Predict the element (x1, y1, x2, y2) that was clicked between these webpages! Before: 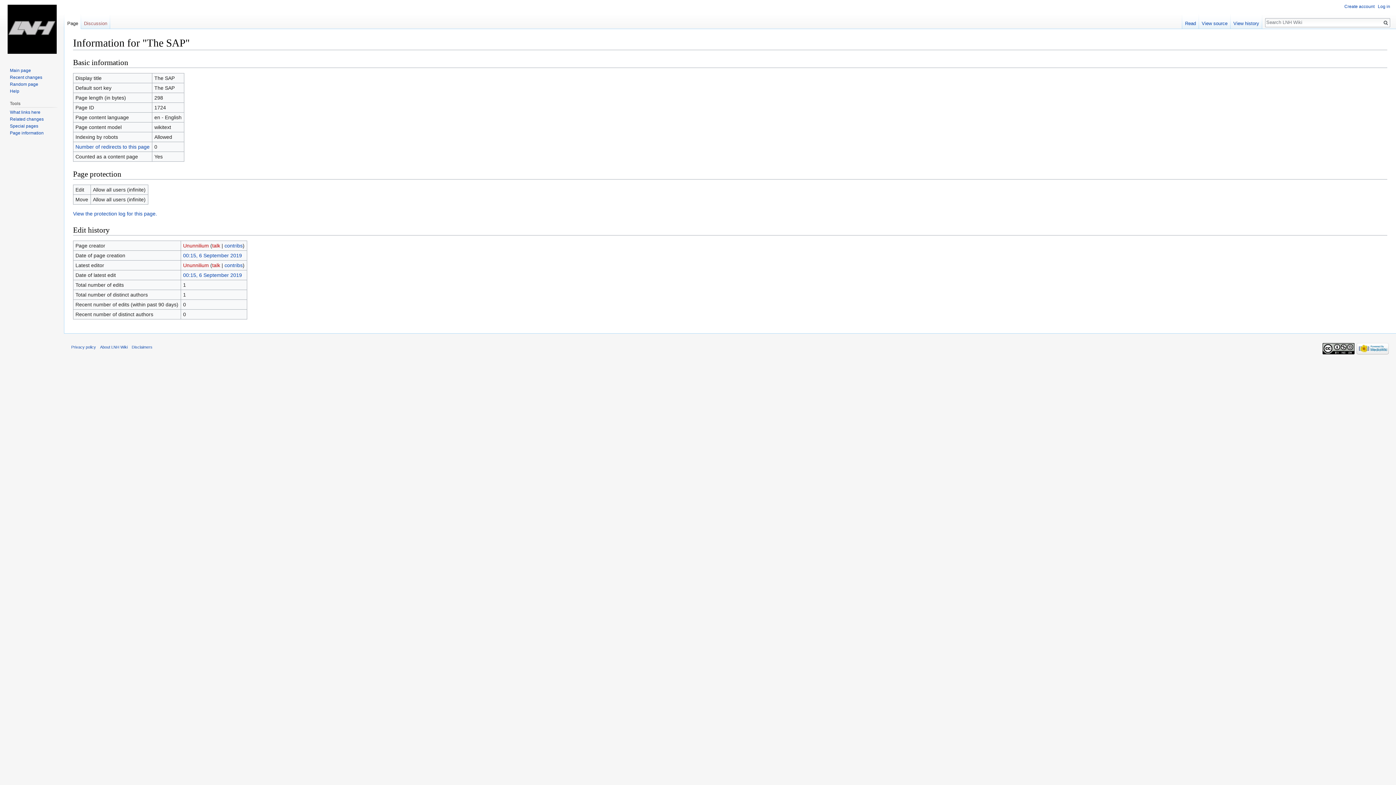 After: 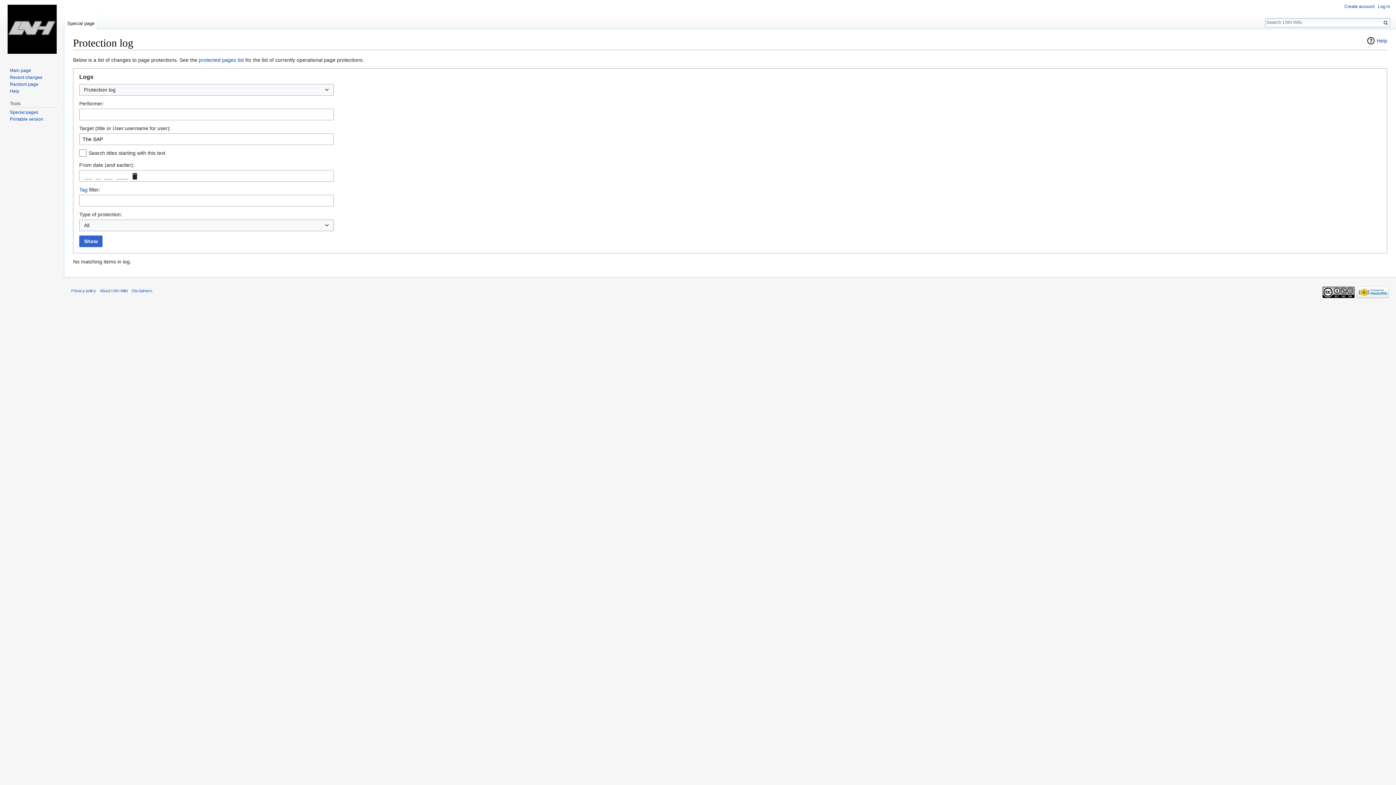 Action: bbox: (73, 210, 157, 216) label: View the protection log for this page.